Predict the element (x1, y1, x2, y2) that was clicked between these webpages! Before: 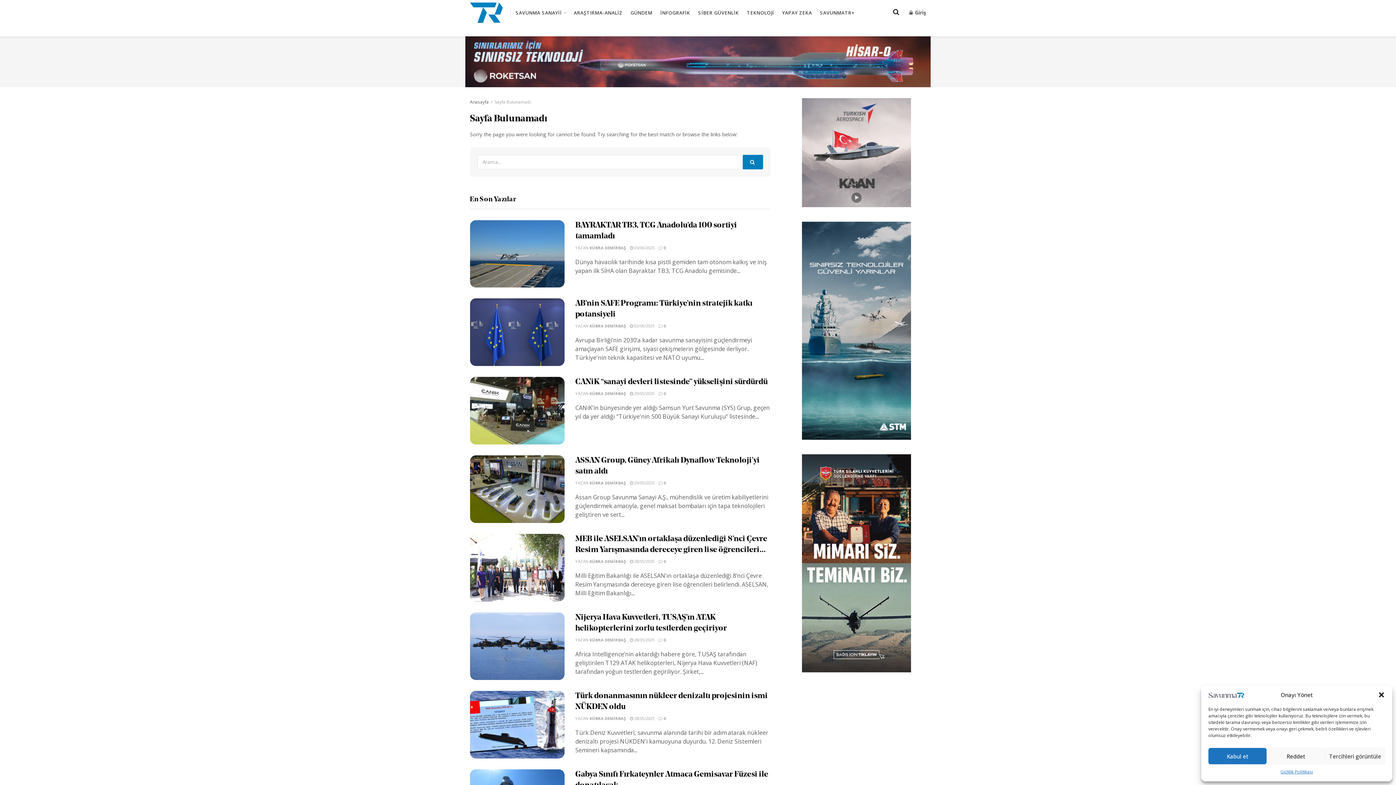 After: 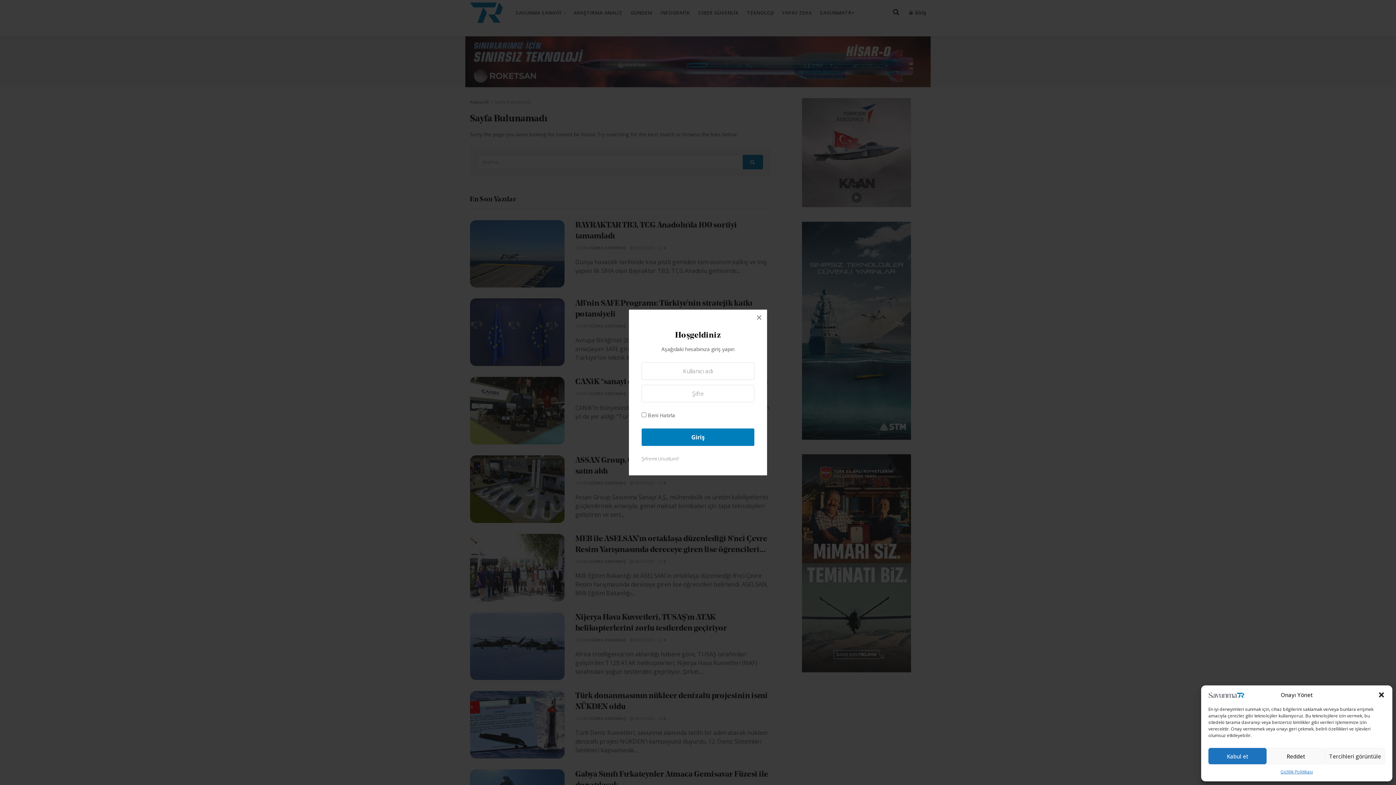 Action: label:  Giriş bbox: (909, 3, 926, 21)